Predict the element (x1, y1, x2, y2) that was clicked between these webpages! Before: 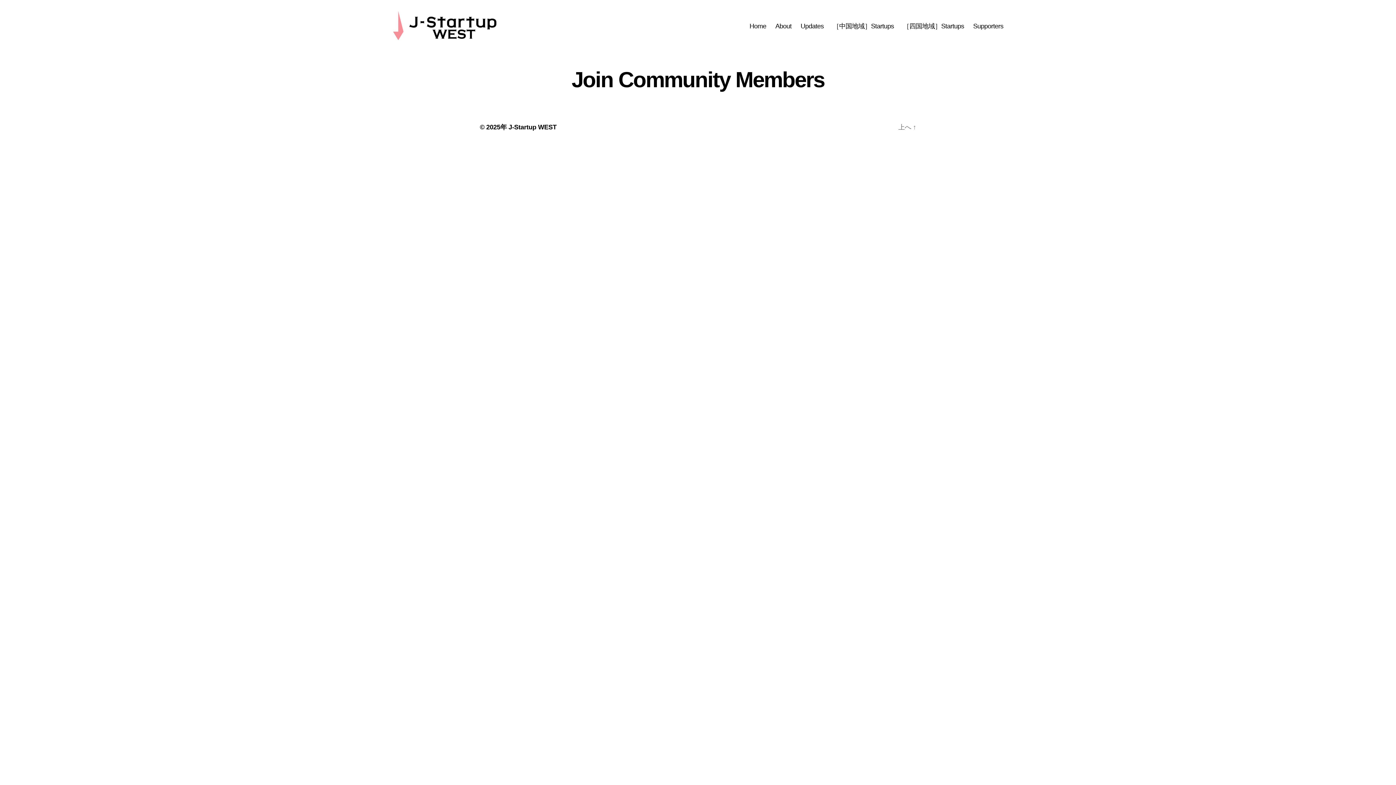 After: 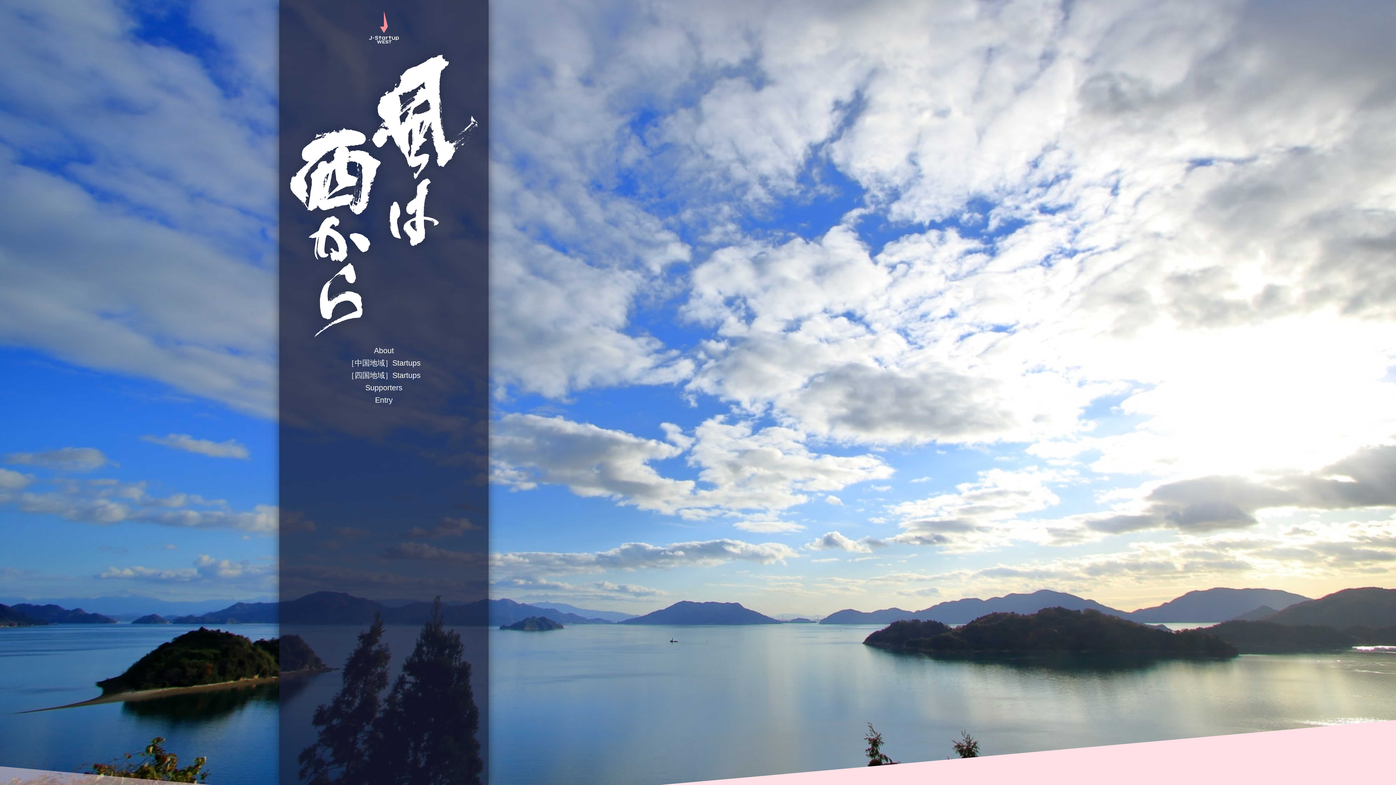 Action: bbox: (508, 123, 556, 130) label: J-Startup WEST